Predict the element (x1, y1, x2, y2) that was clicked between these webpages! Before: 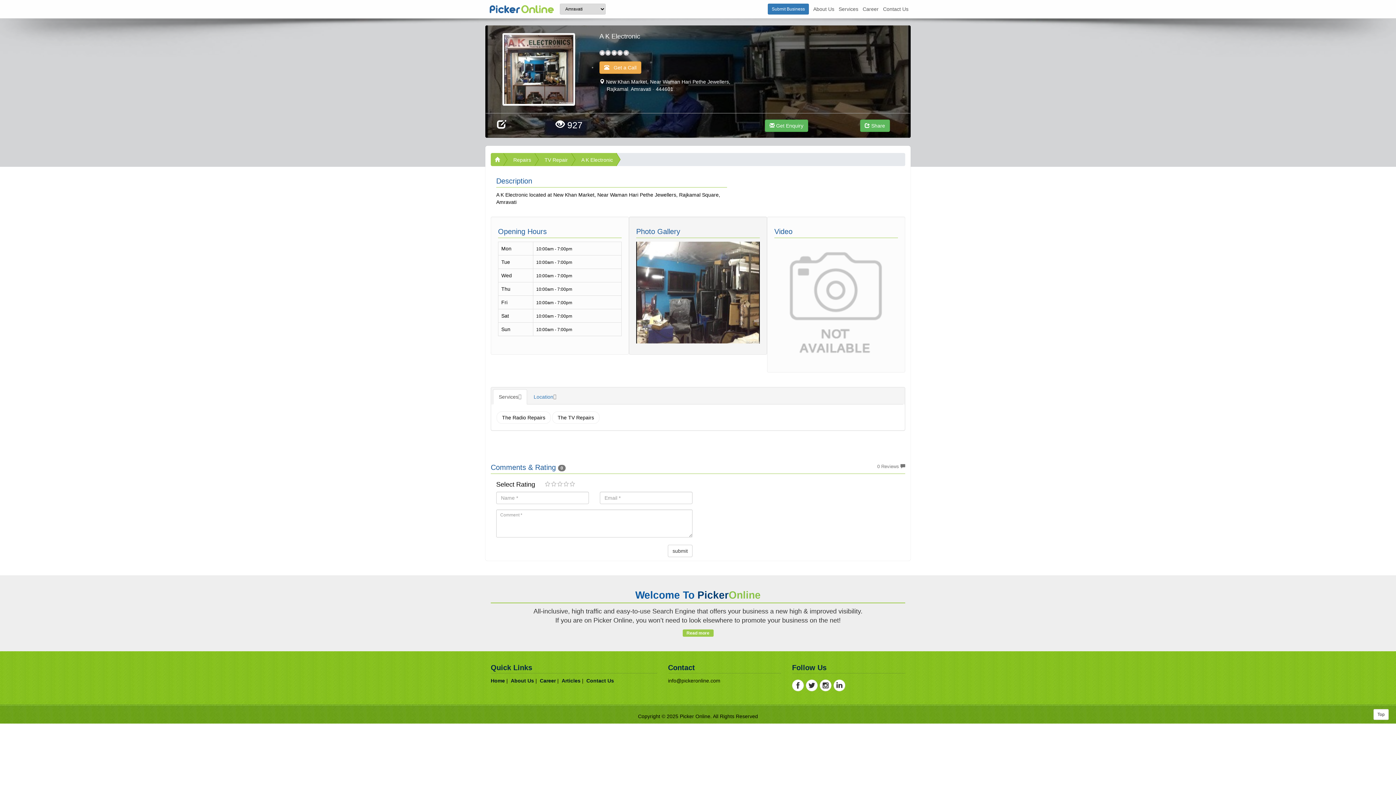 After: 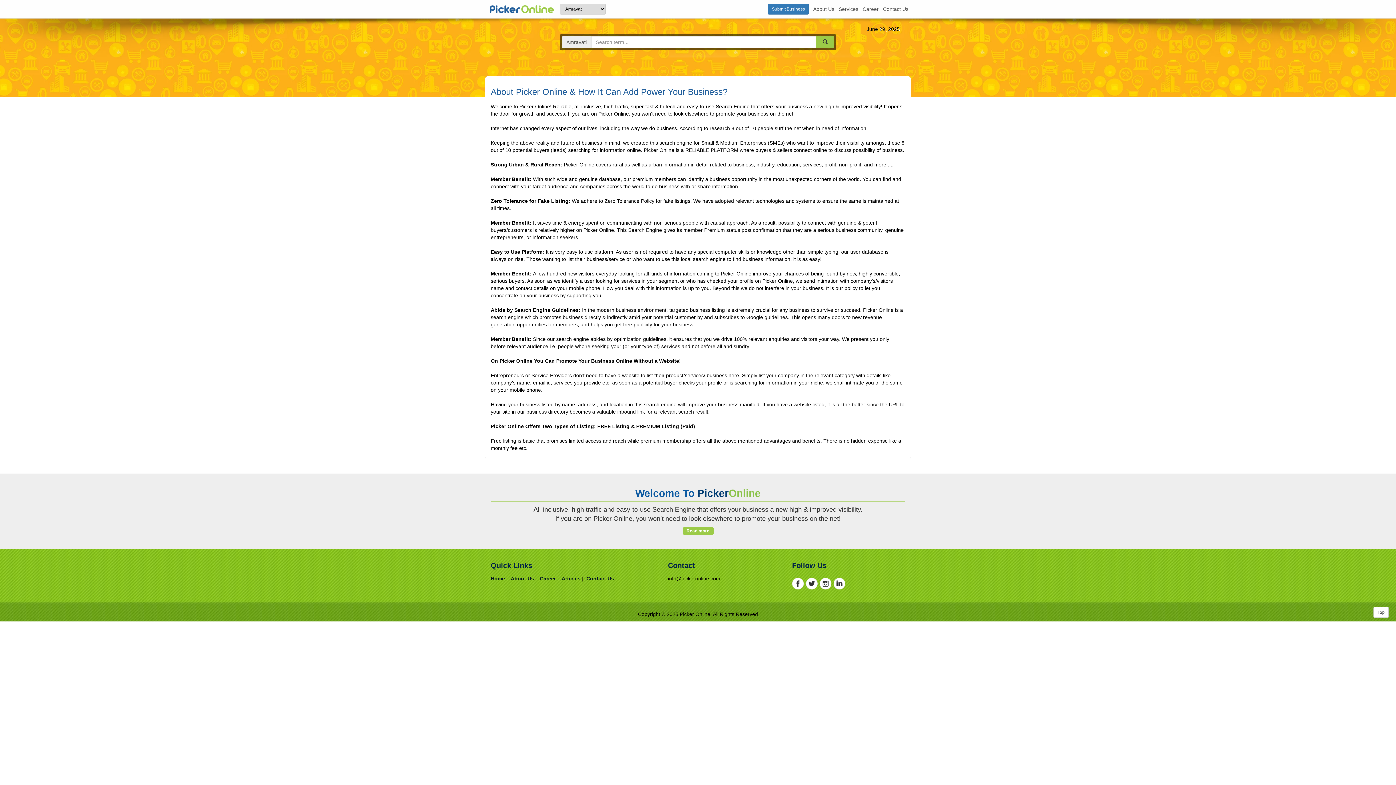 Action: label: About Us bbox: (811, 0, 836, 18)